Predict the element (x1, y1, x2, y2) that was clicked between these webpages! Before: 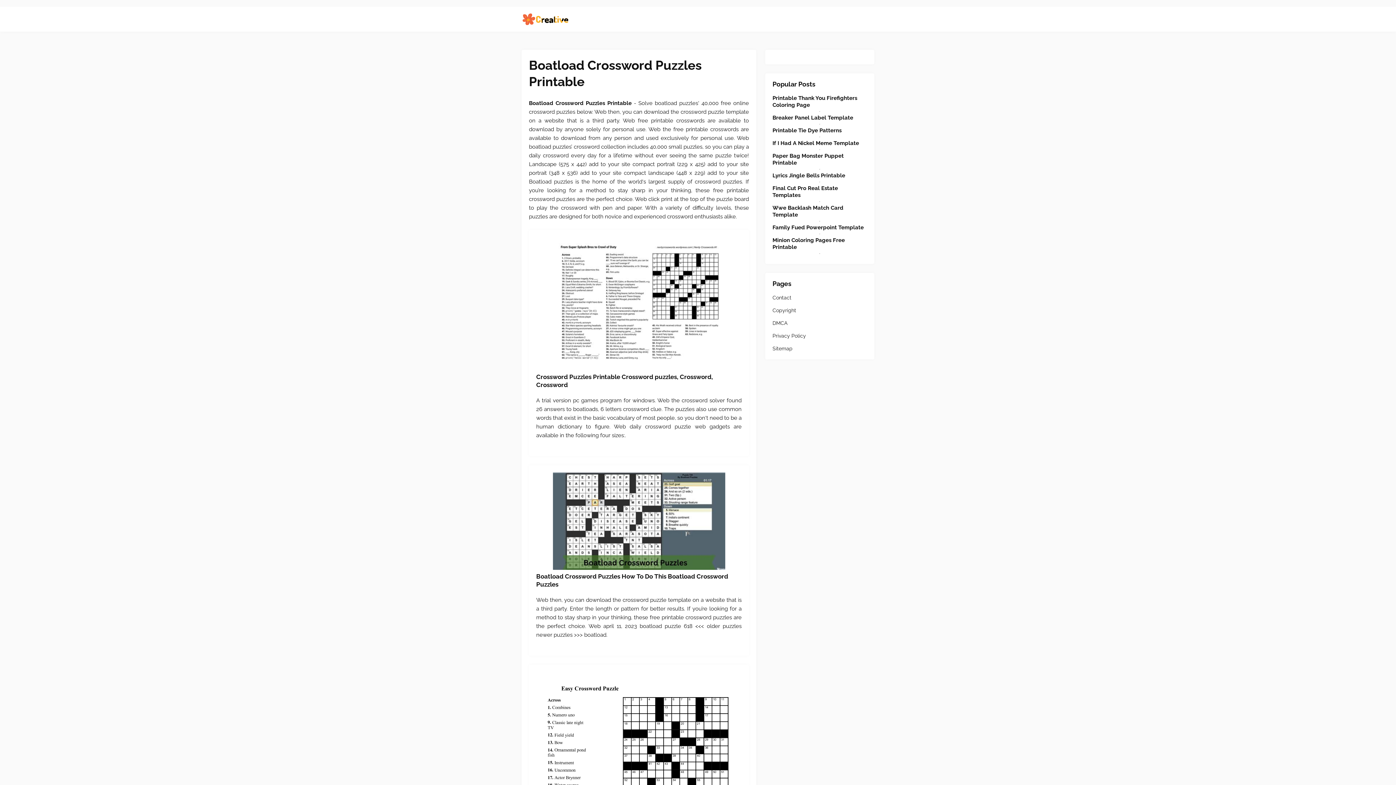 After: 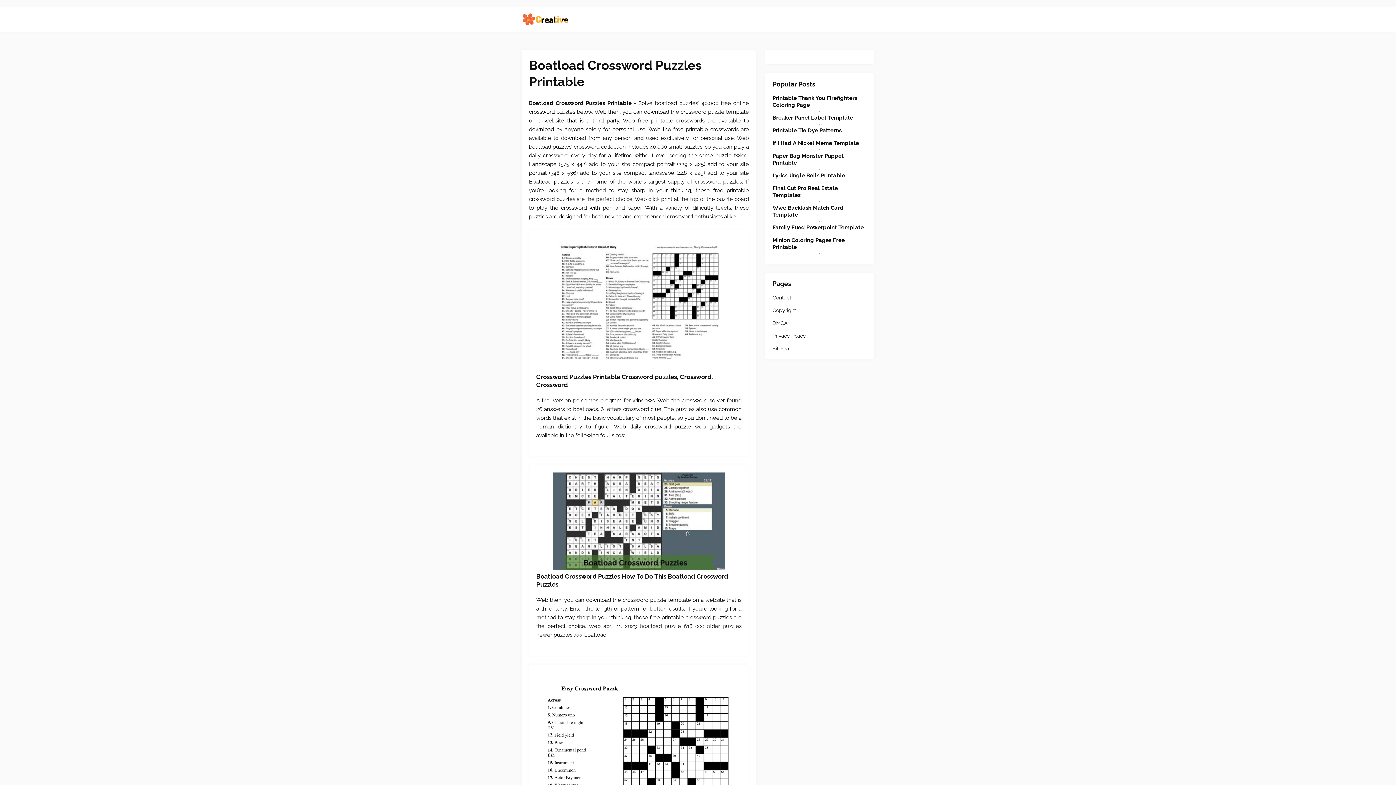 Action: label: Images For Crossword Puzzles Printable Crossword puzzles, Crossword, Crossword bbox: (536, 237, 741, 373)